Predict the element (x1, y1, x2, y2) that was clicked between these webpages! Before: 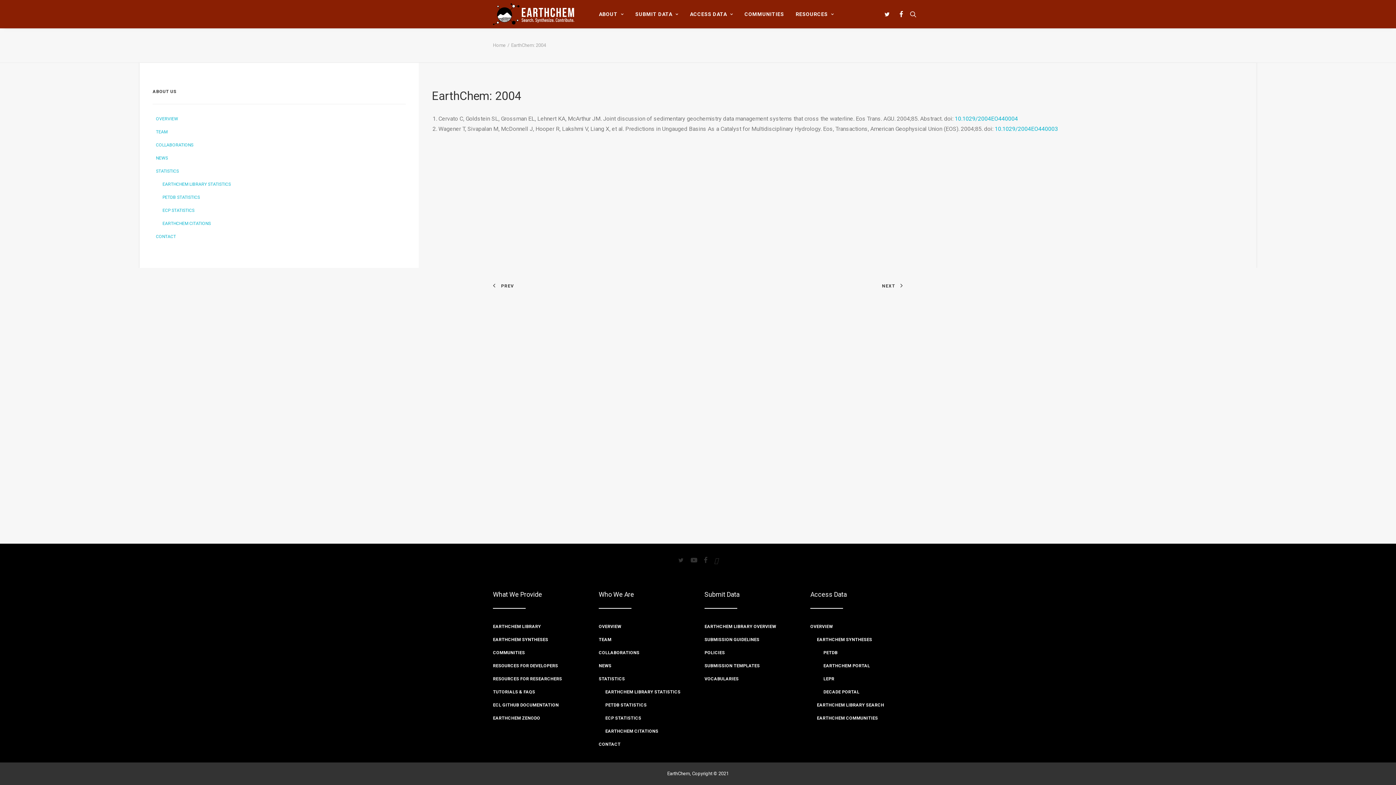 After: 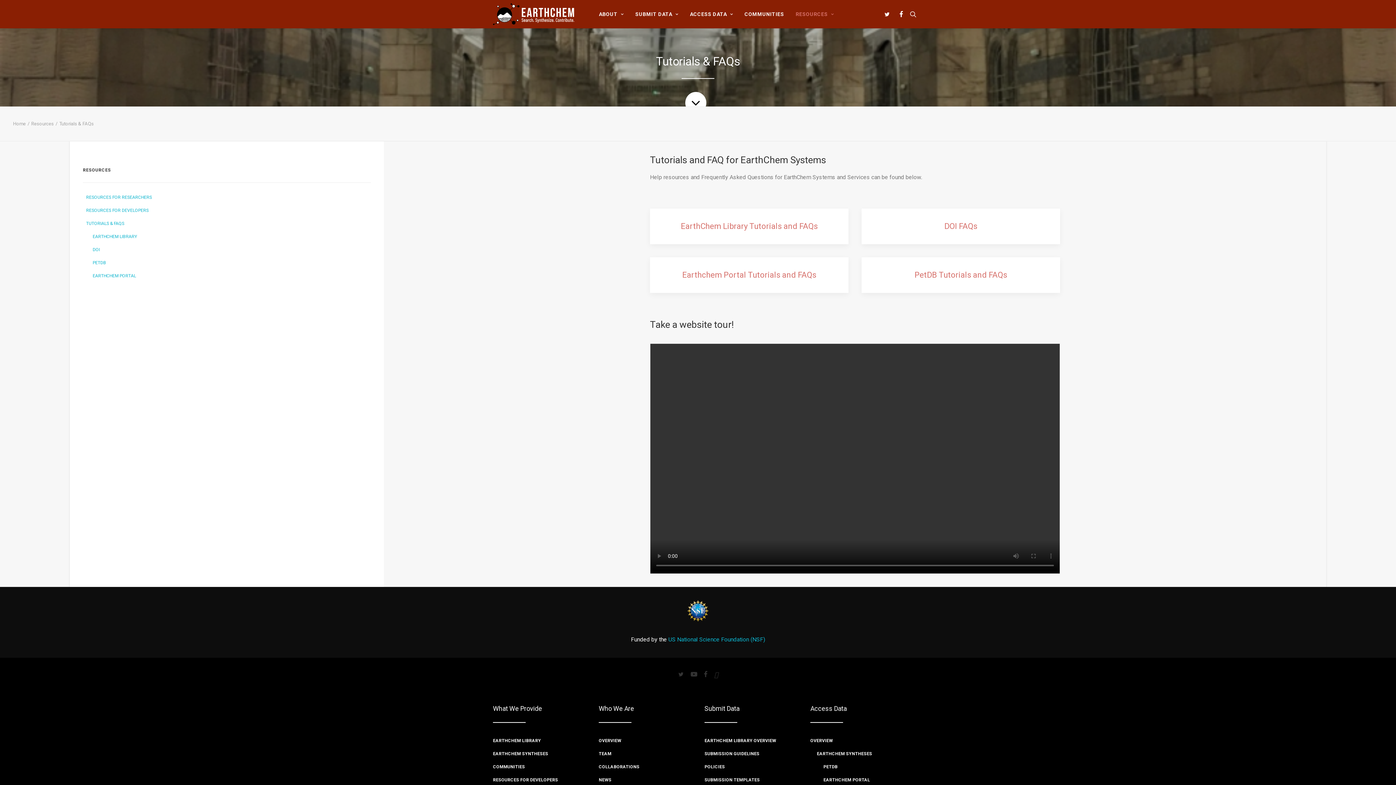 Action: bbox: (493, 689, 535, 697) label: TUTORIALS & FAQS